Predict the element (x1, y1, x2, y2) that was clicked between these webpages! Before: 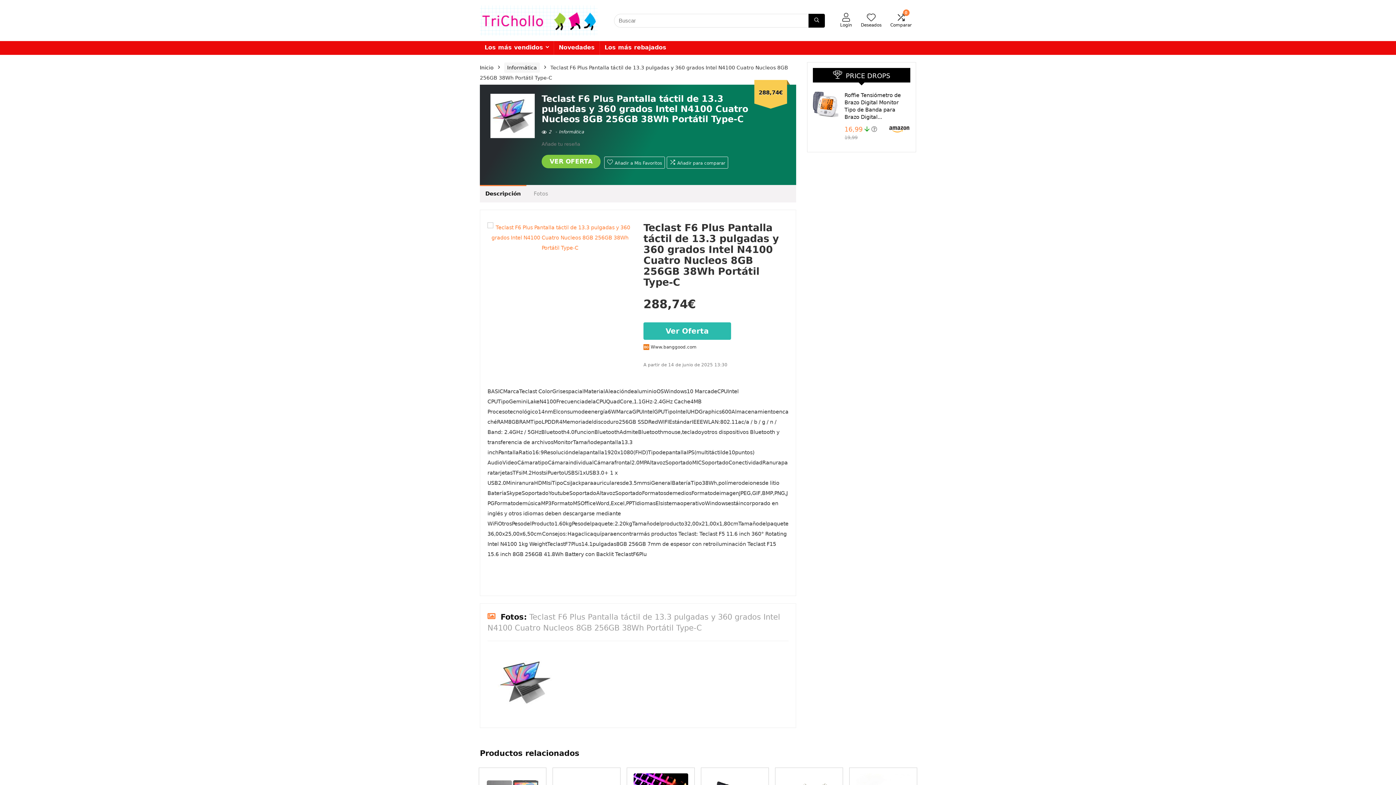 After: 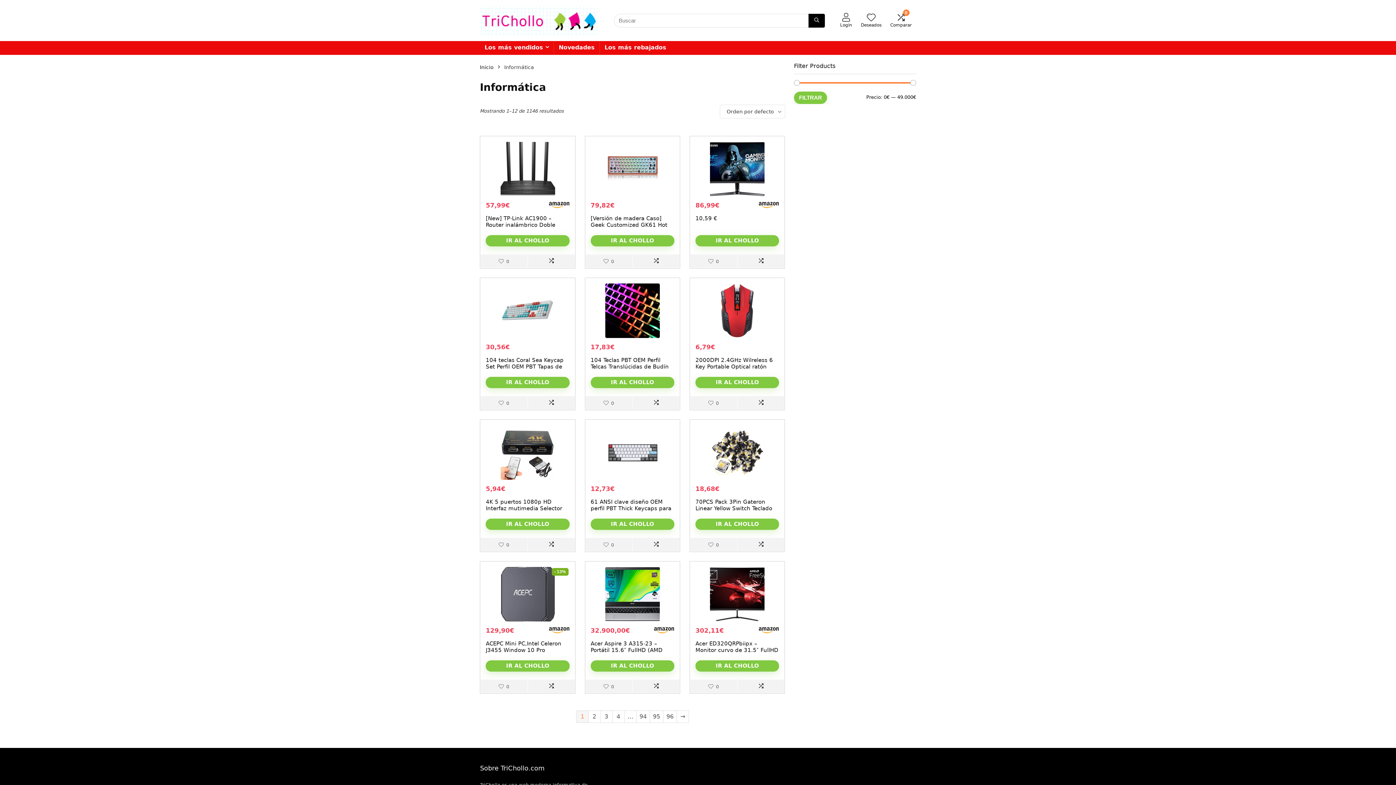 Action: bbox: (558, 129, 584, 134) label: Informática